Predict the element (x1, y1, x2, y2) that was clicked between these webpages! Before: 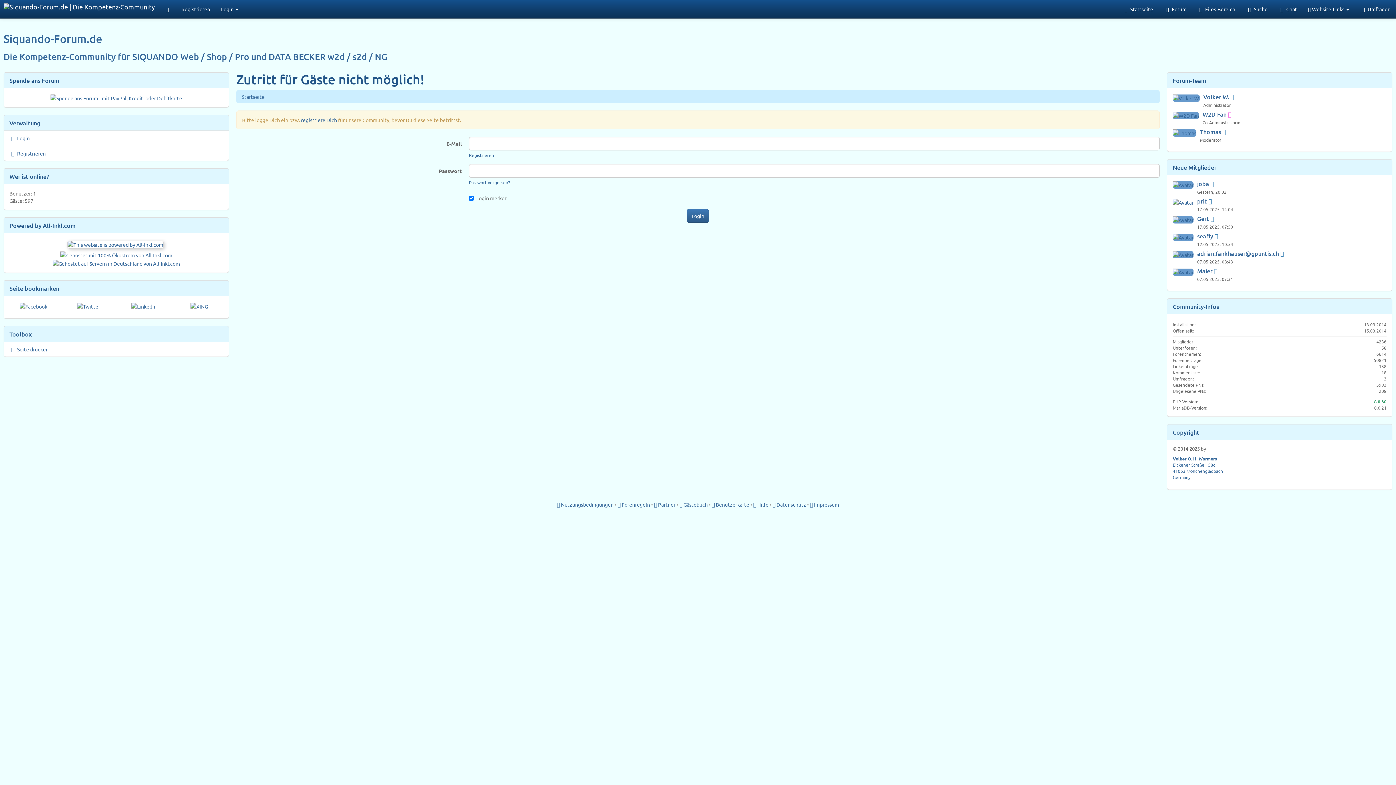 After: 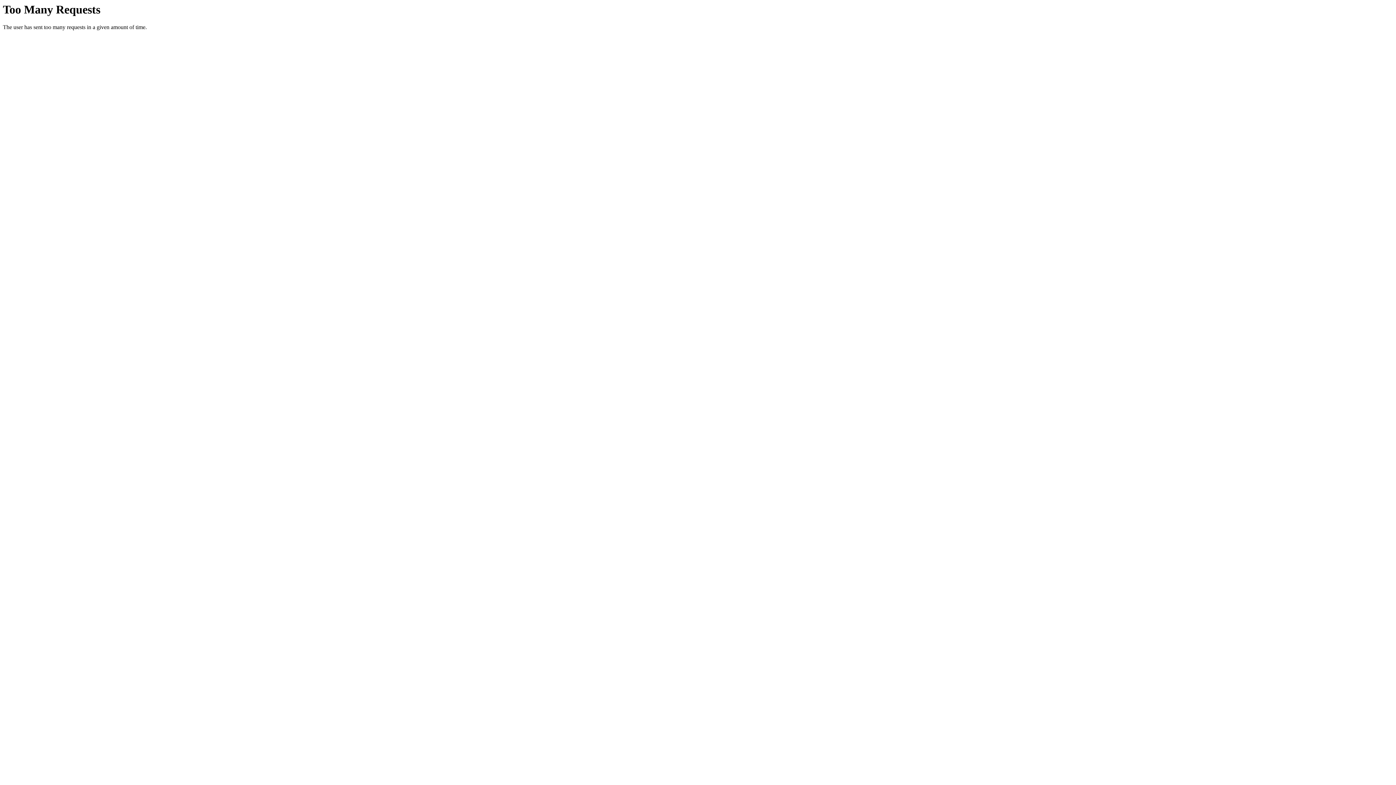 Action: label: Startseite bbox: (241, 93, 264, 100)